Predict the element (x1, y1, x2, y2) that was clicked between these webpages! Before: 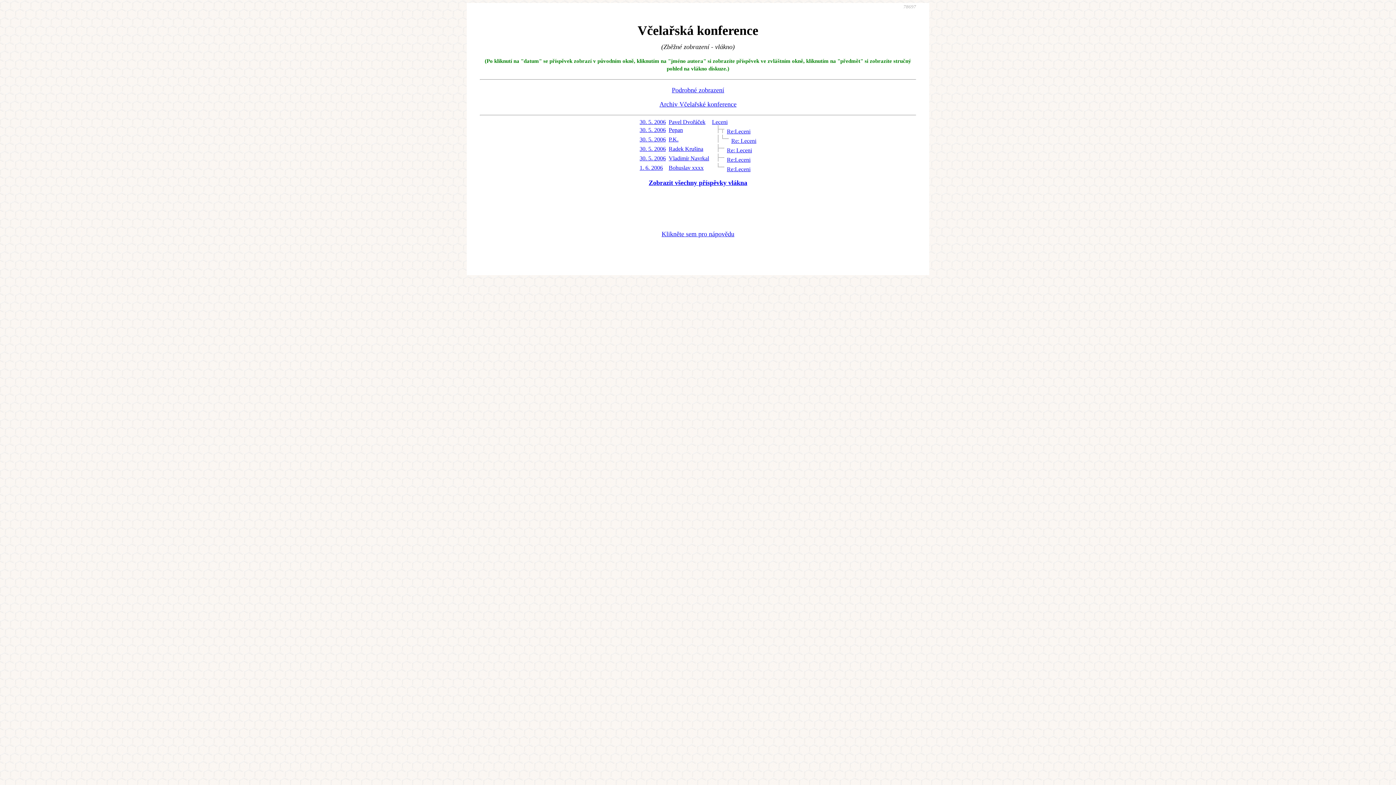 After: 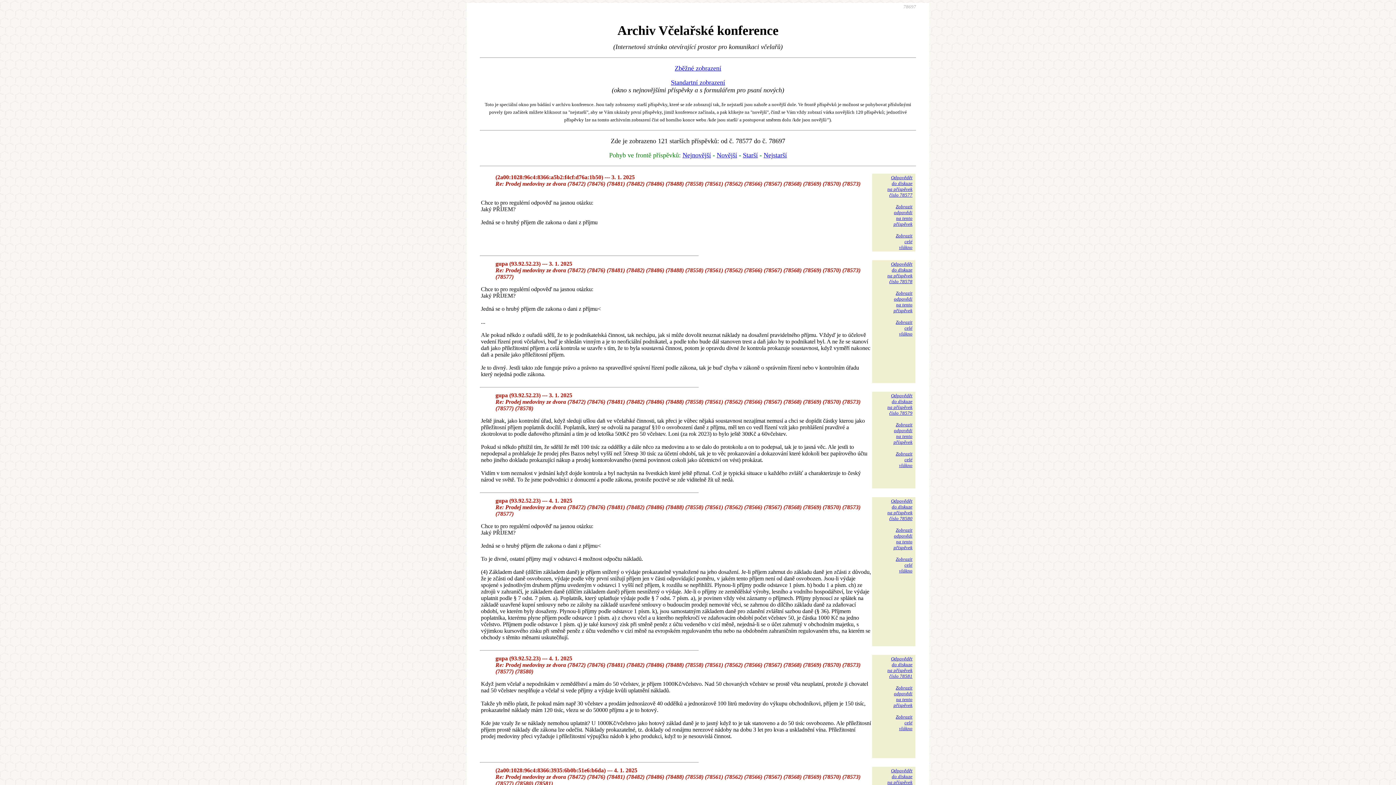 Action: label: Archiv Včelařské konference bbox: (659, 100, 736, 108)